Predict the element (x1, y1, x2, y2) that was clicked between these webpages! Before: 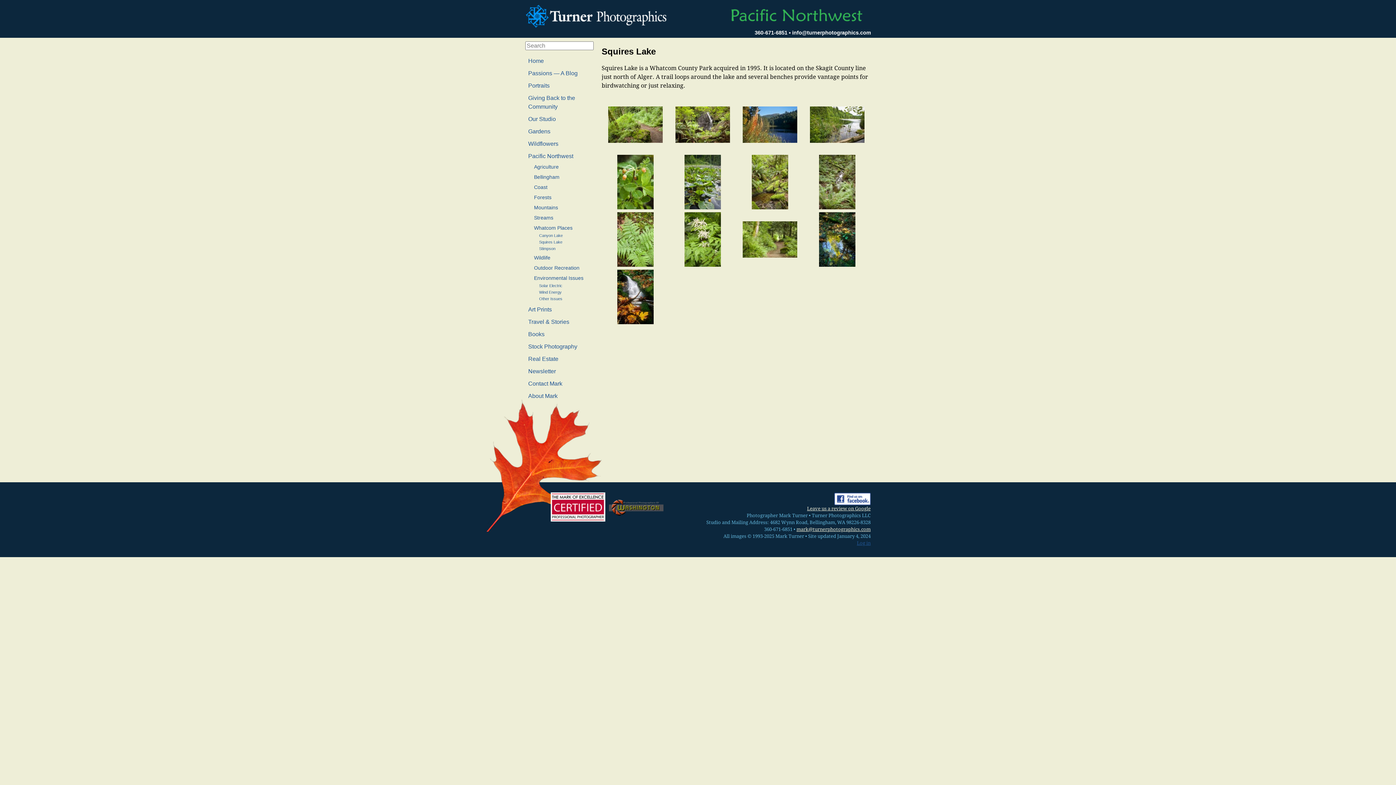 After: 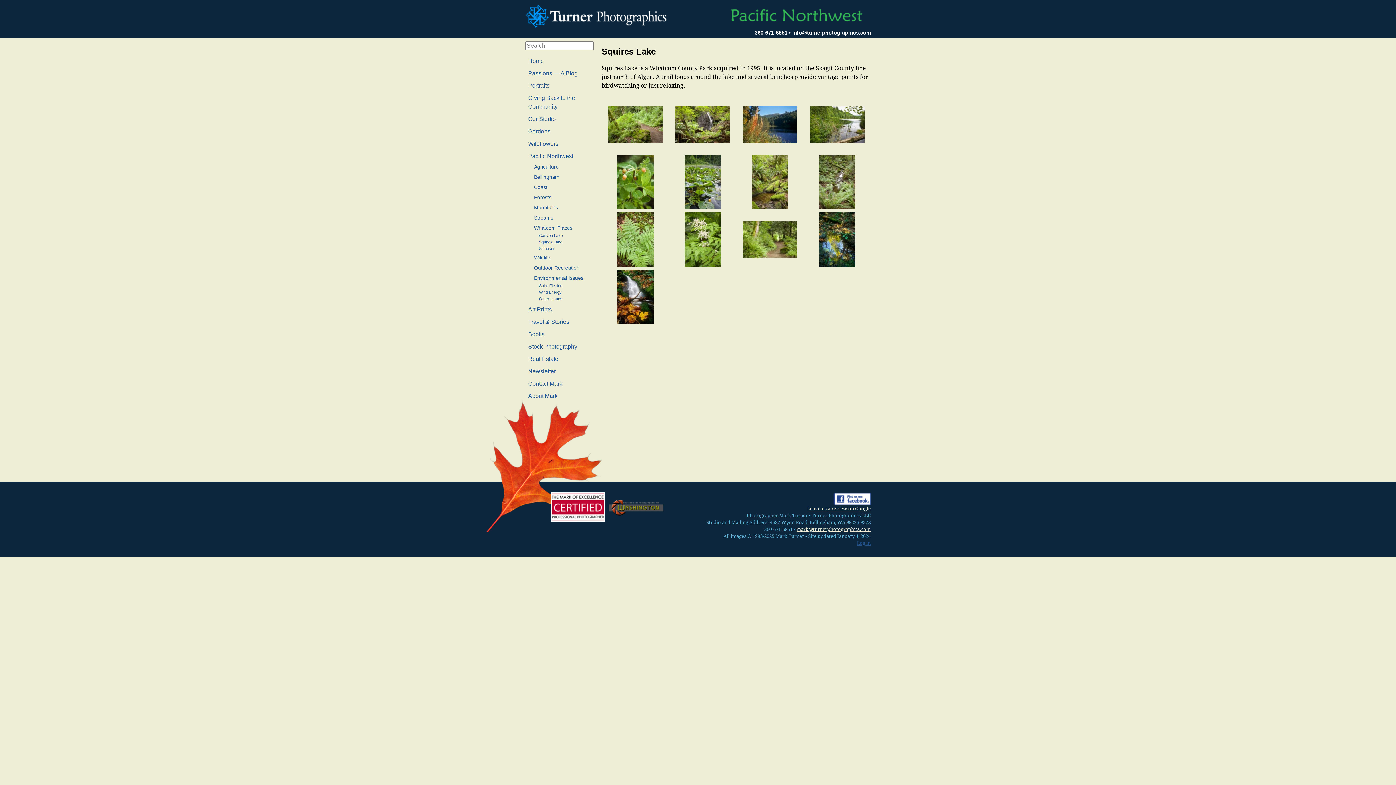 Action: bbox: (754, 29, 787, 35) label: 360-671-6851